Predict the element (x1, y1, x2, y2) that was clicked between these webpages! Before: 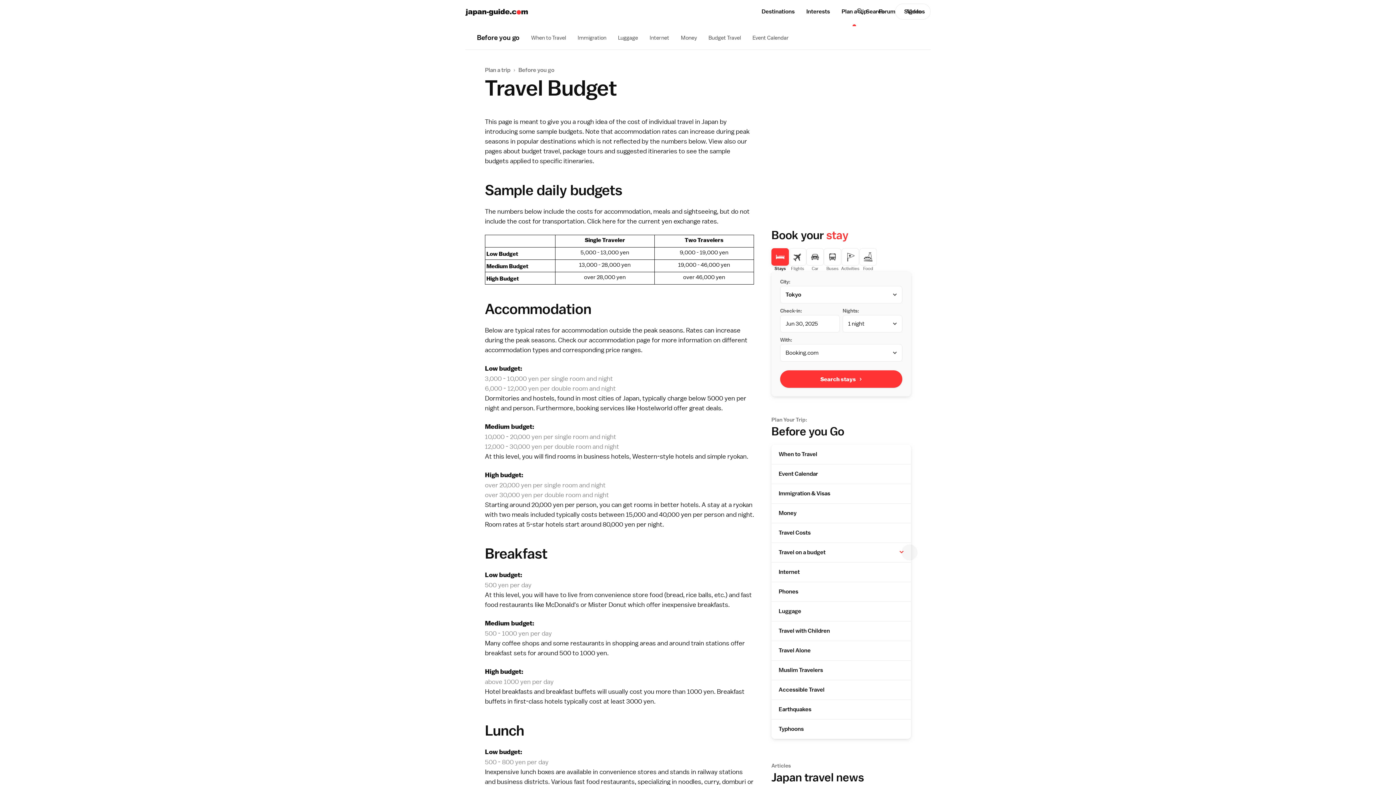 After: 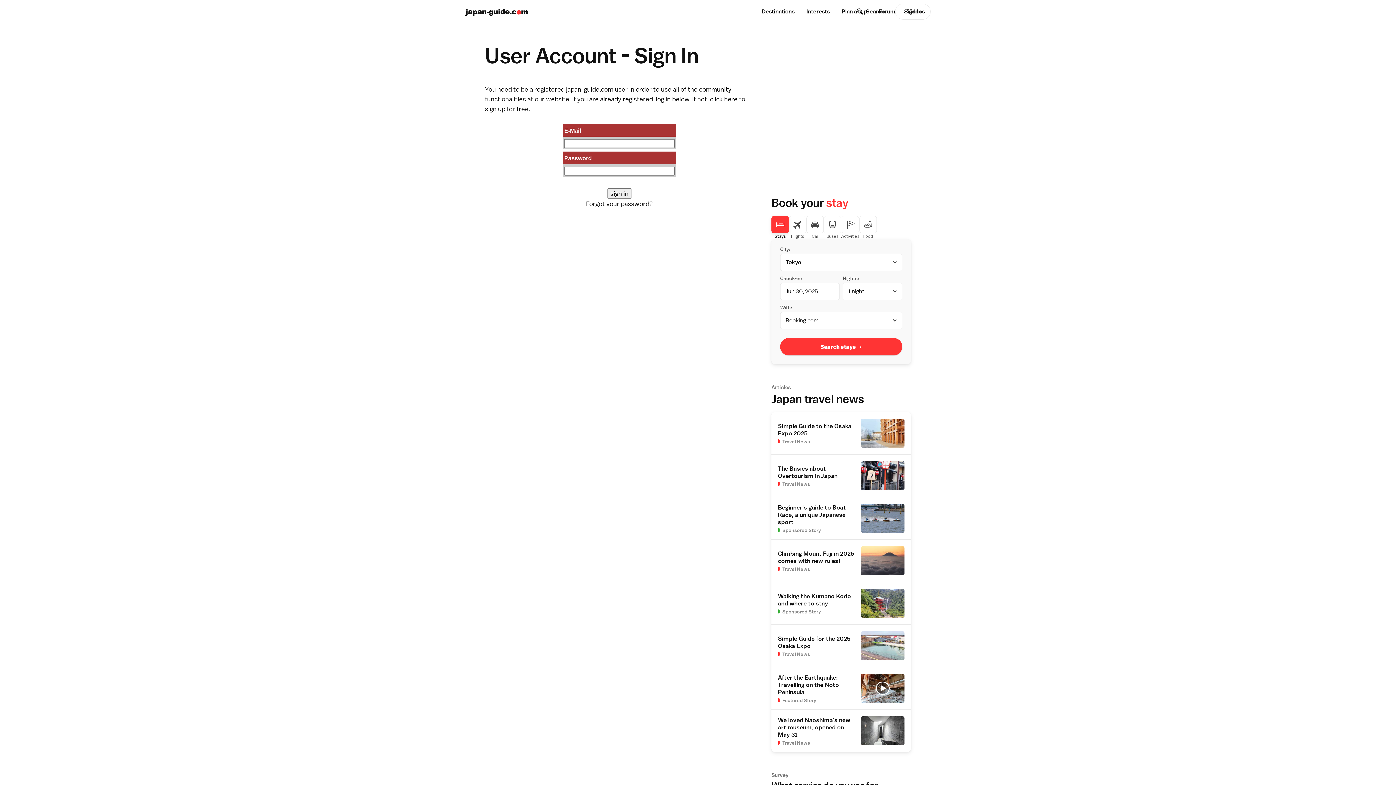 Action: label: Sign In bbox: (895, 3, 930, 19)